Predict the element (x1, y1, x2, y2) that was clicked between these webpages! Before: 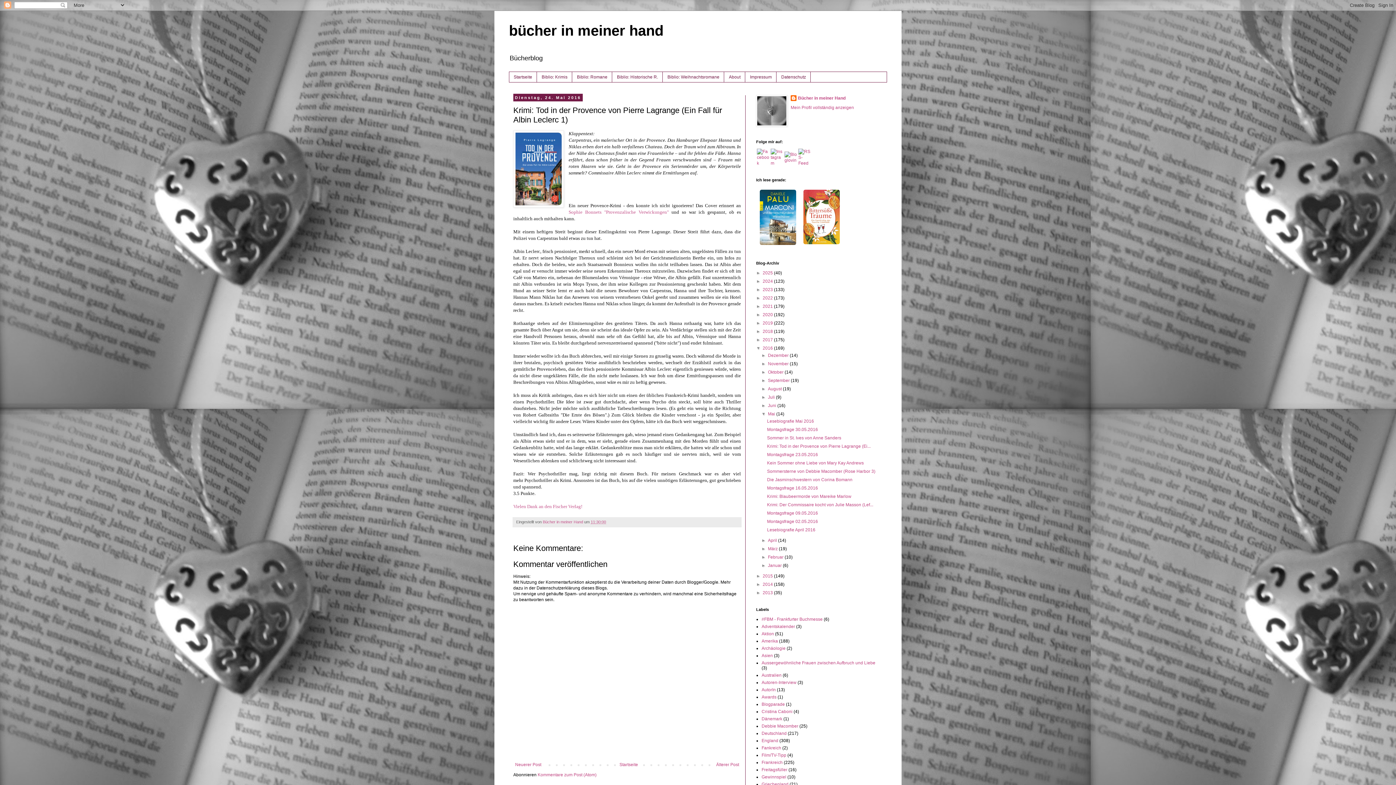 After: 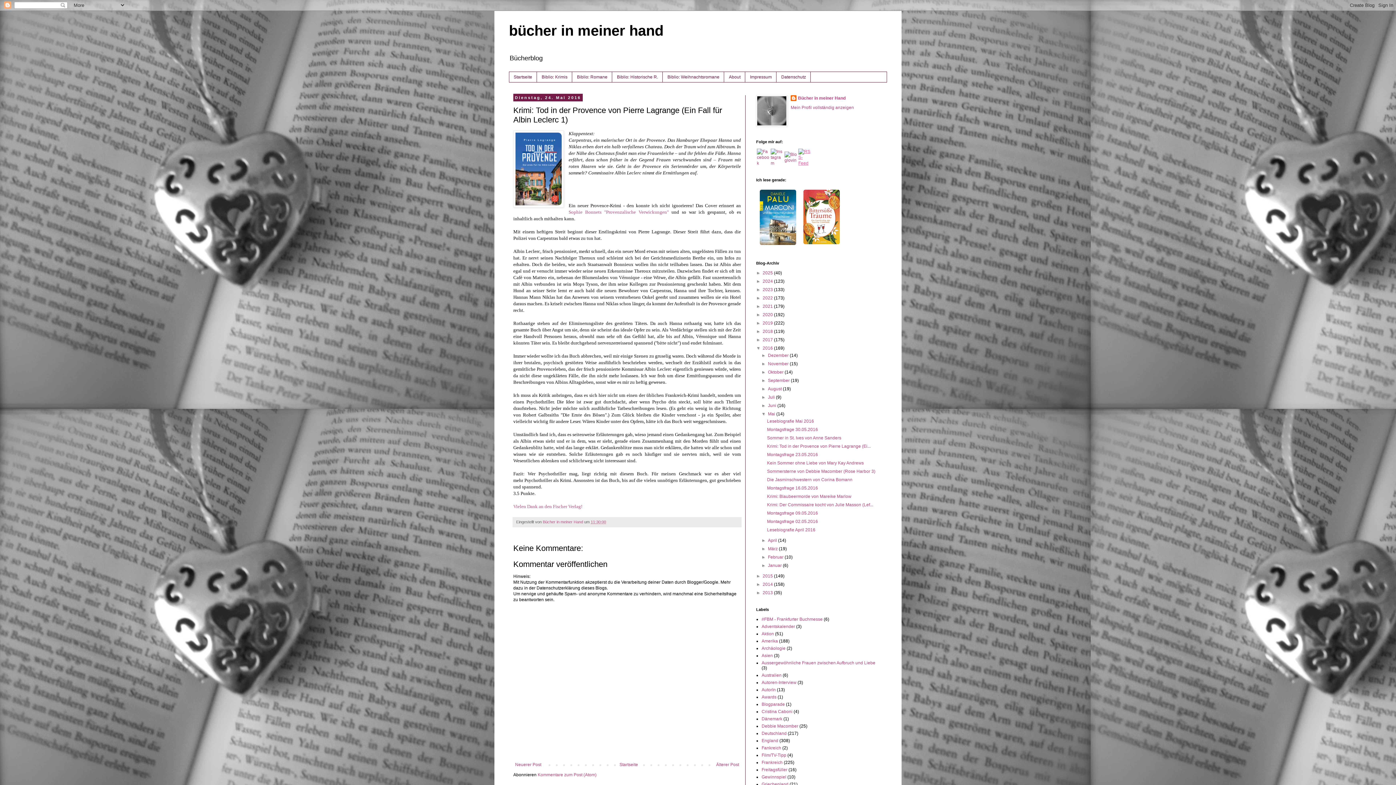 Action: bbox: (798, 154, 810, 159)